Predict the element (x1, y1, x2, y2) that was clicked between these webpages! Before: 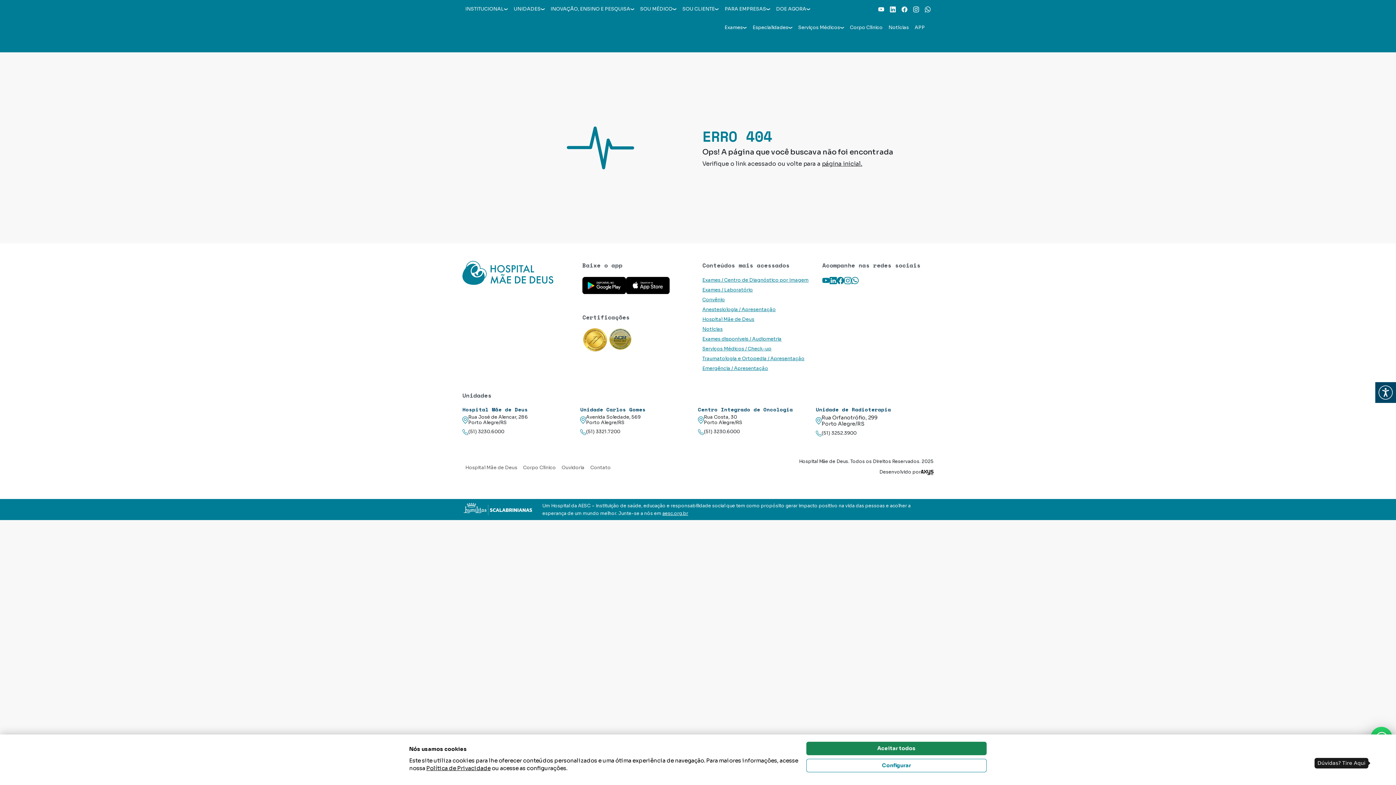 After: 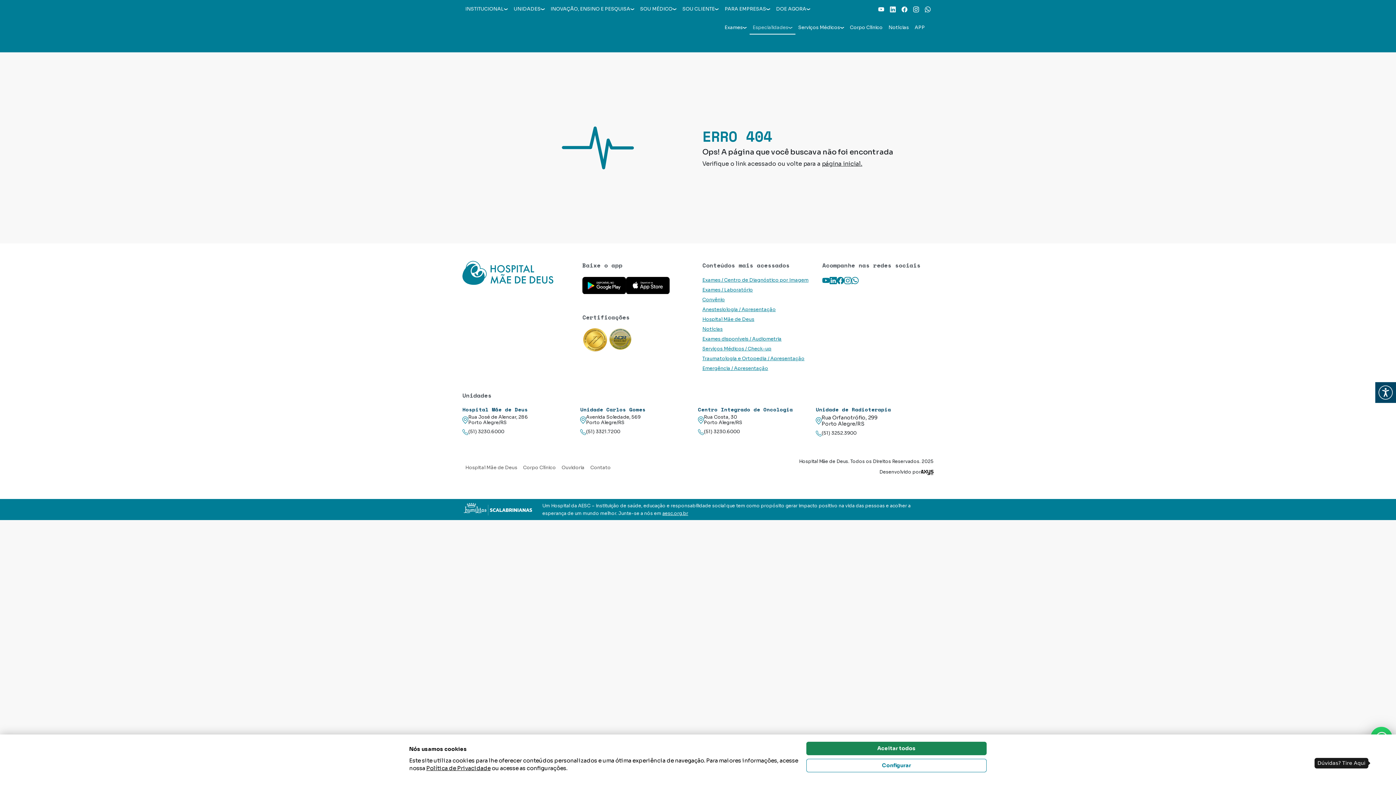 Action: bbox: (749, 21, 795, 34) label: Especialidades